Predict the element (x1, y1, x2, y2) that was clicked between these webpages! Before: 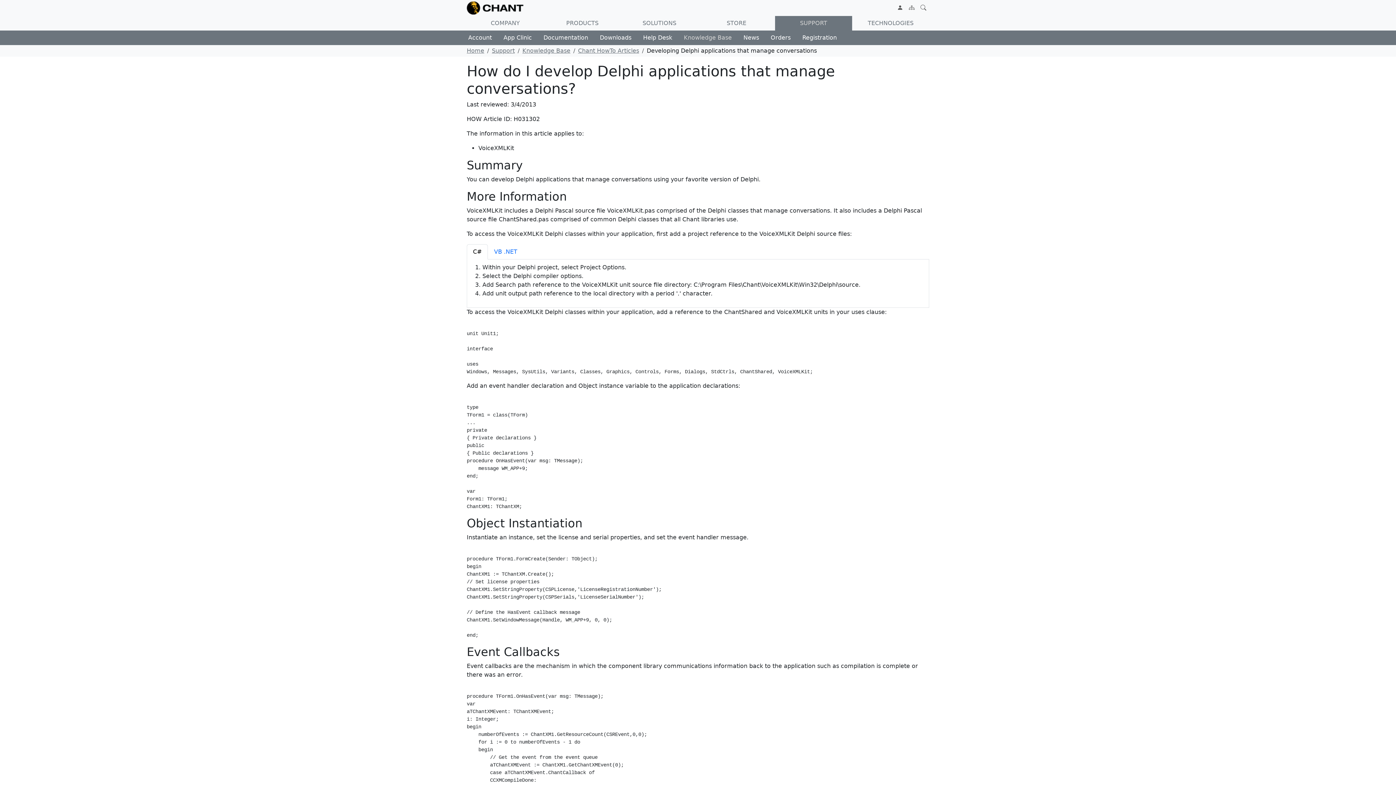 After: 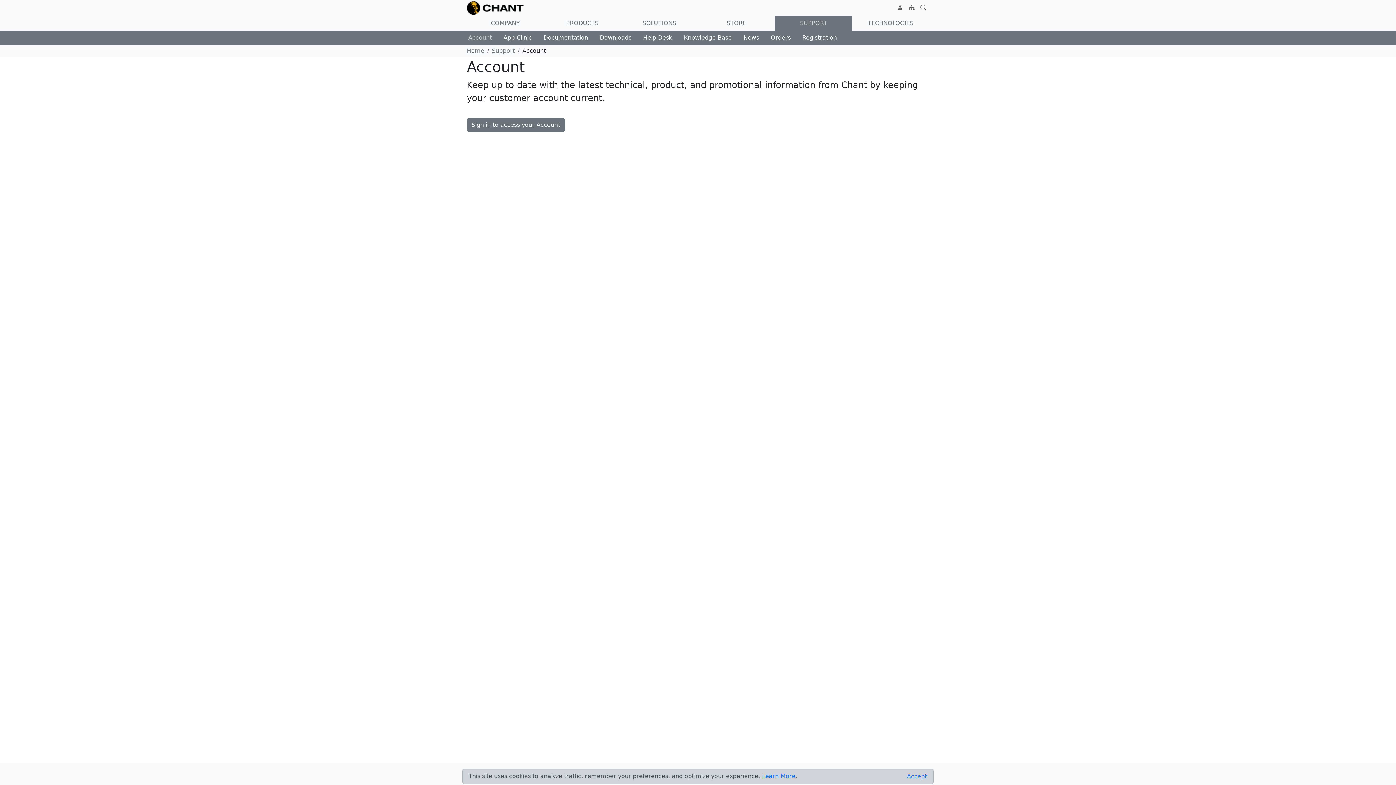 Action: bbox: (462, 30, 497, 45) label: Account